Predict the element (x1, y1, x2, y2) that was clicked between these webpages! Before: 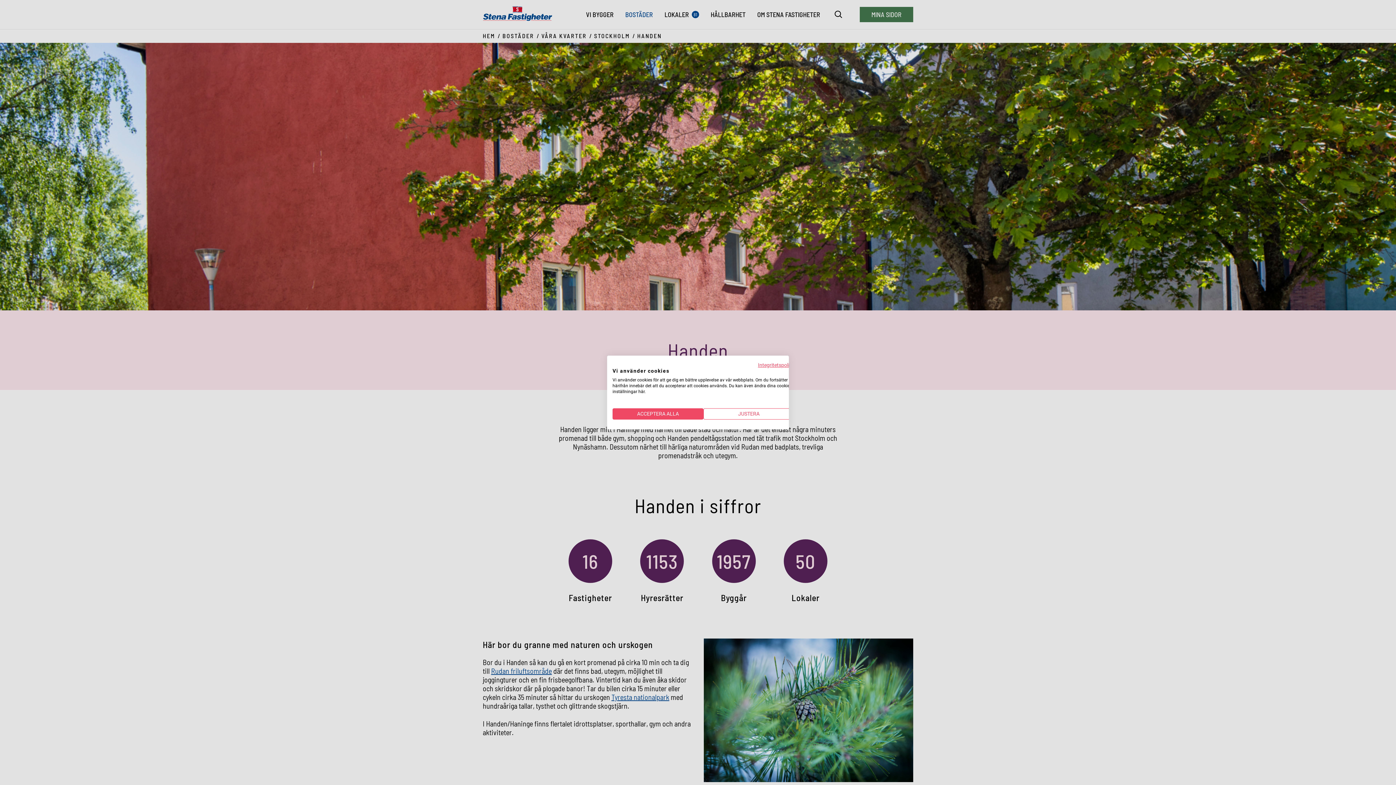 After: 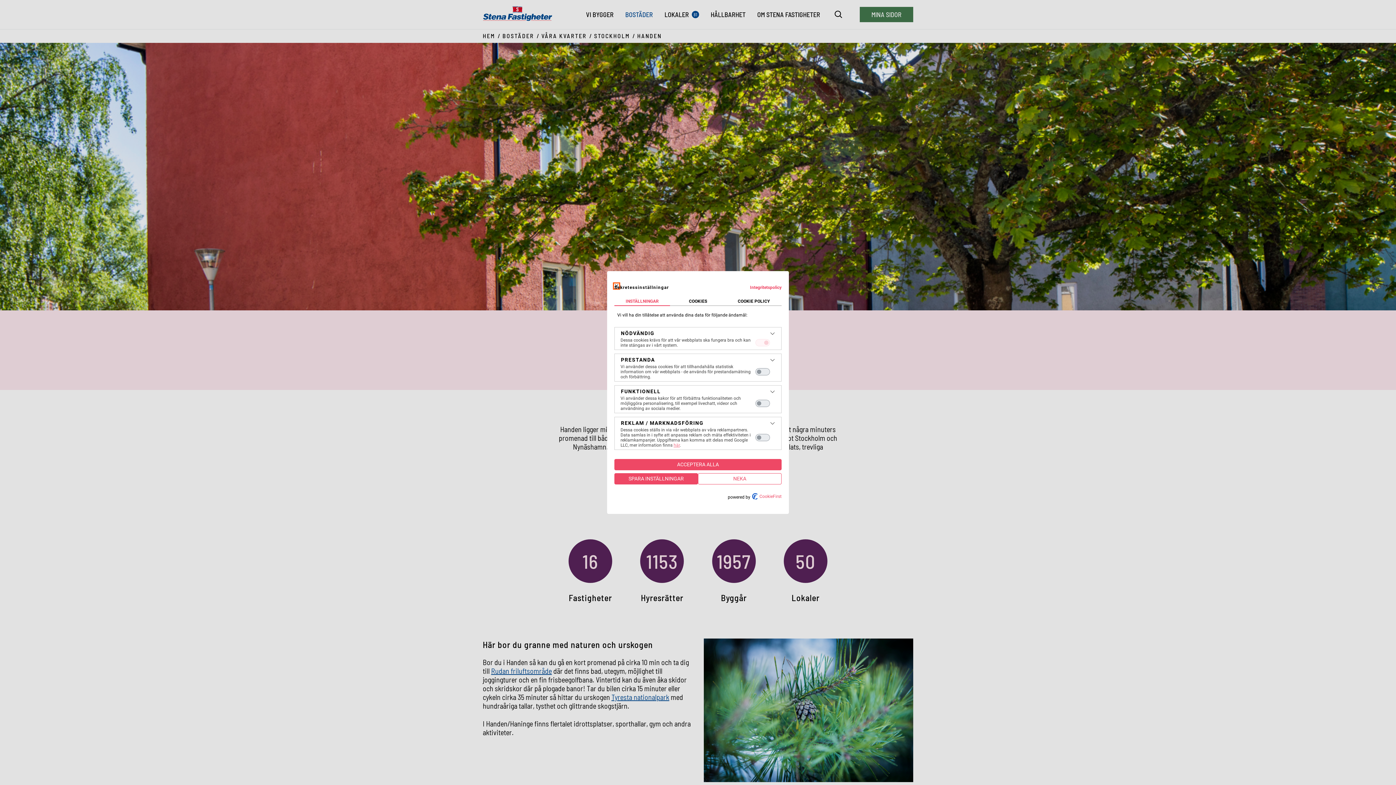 Action: label: Justera cookie preferenser bbox: (703, 408, 794, 419)